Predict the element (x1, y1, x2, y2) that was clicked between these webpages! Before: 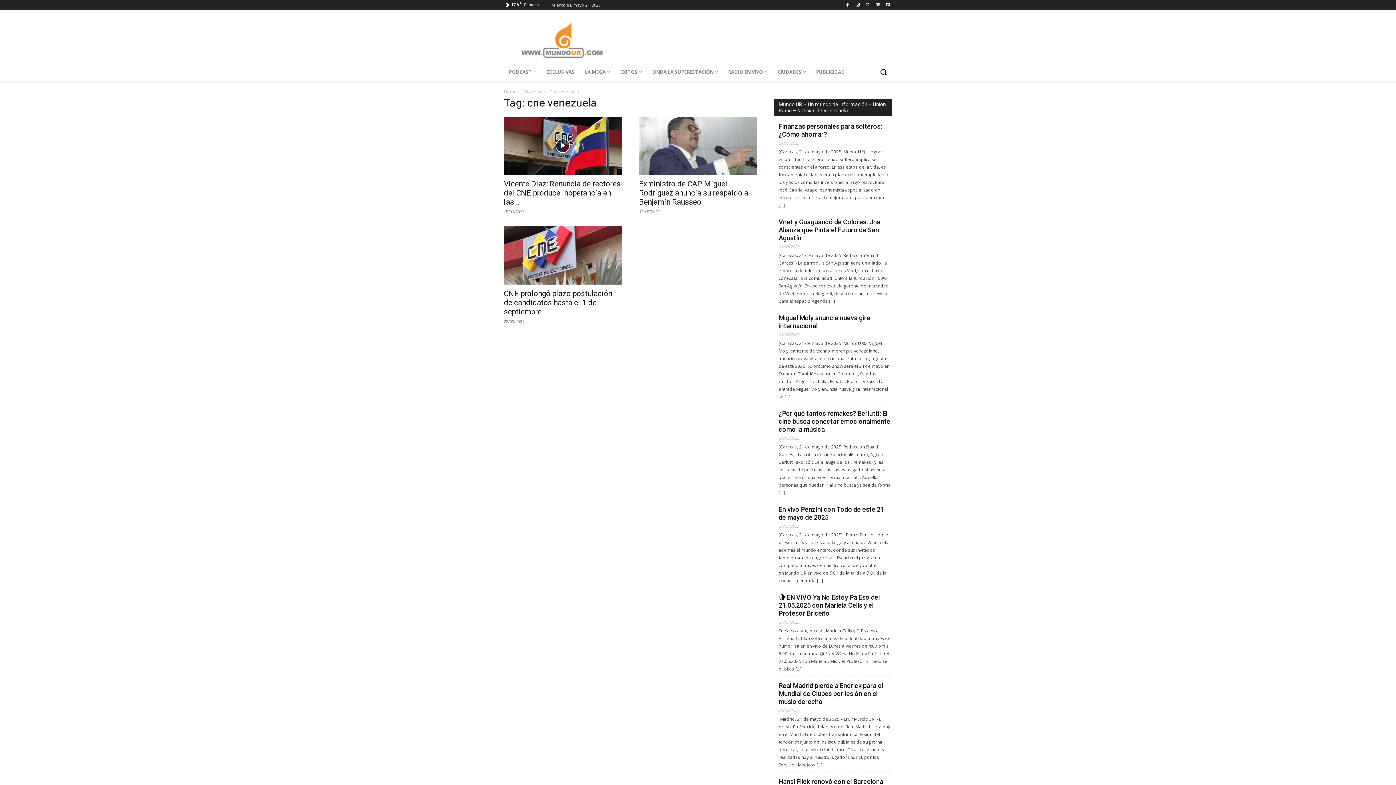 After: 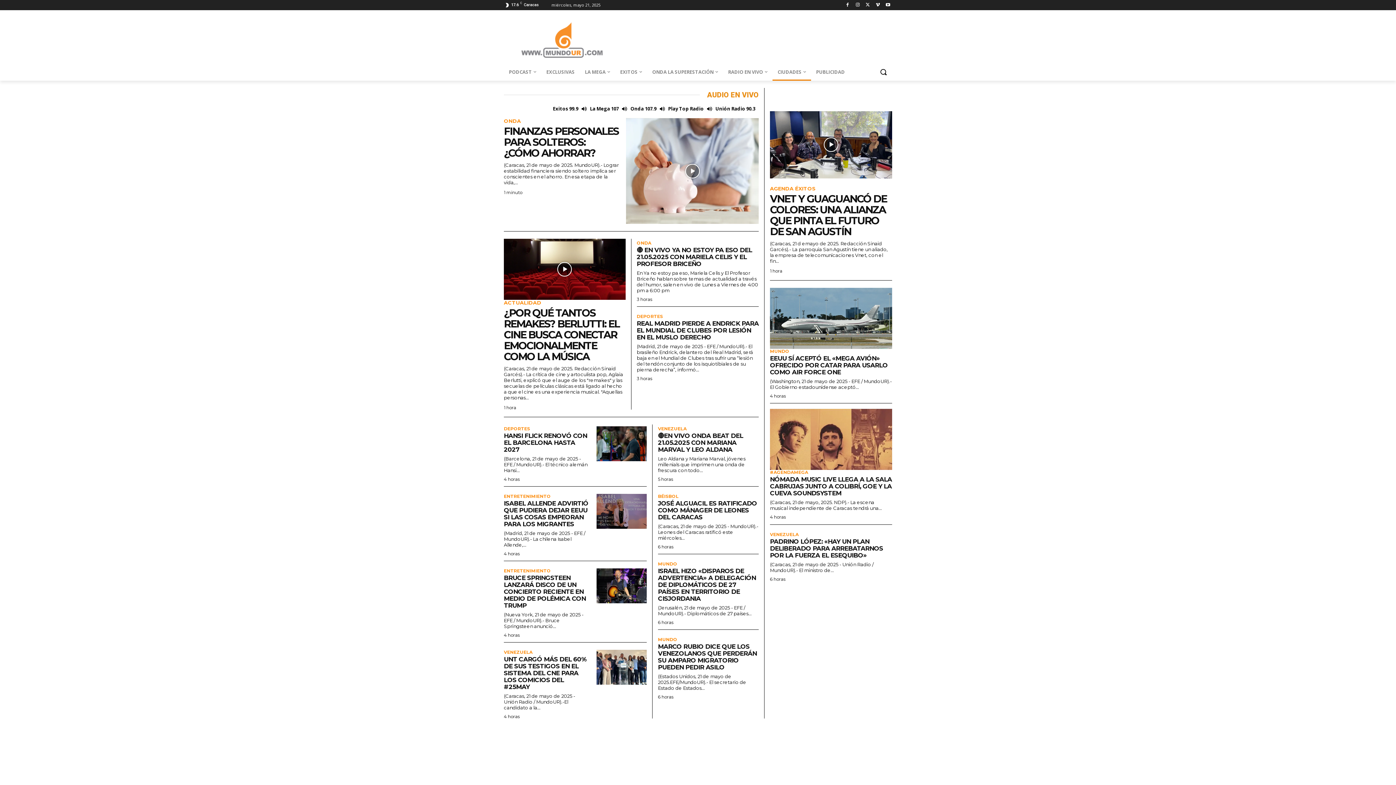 Action: label: RADIO EN VIVO bbox: (723, 63, 772, 80)